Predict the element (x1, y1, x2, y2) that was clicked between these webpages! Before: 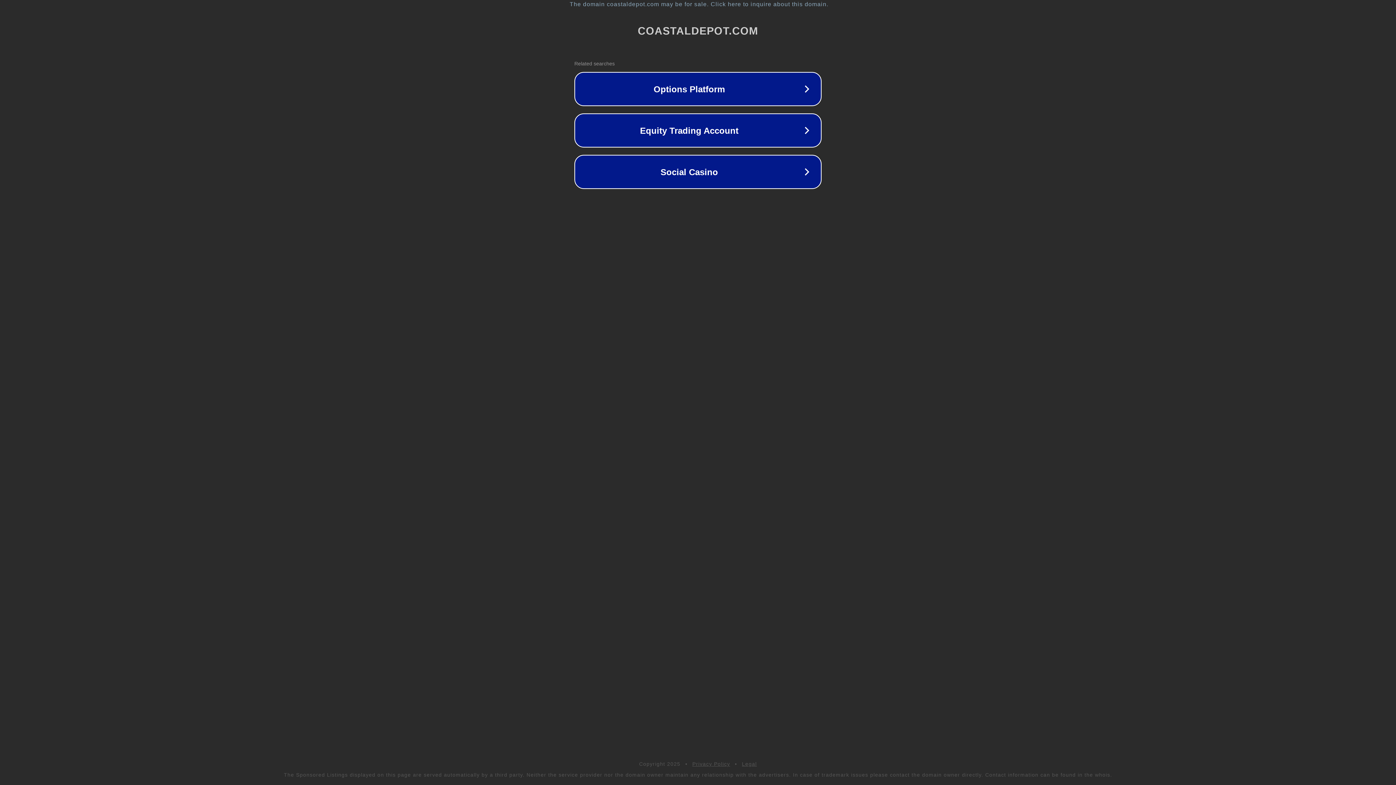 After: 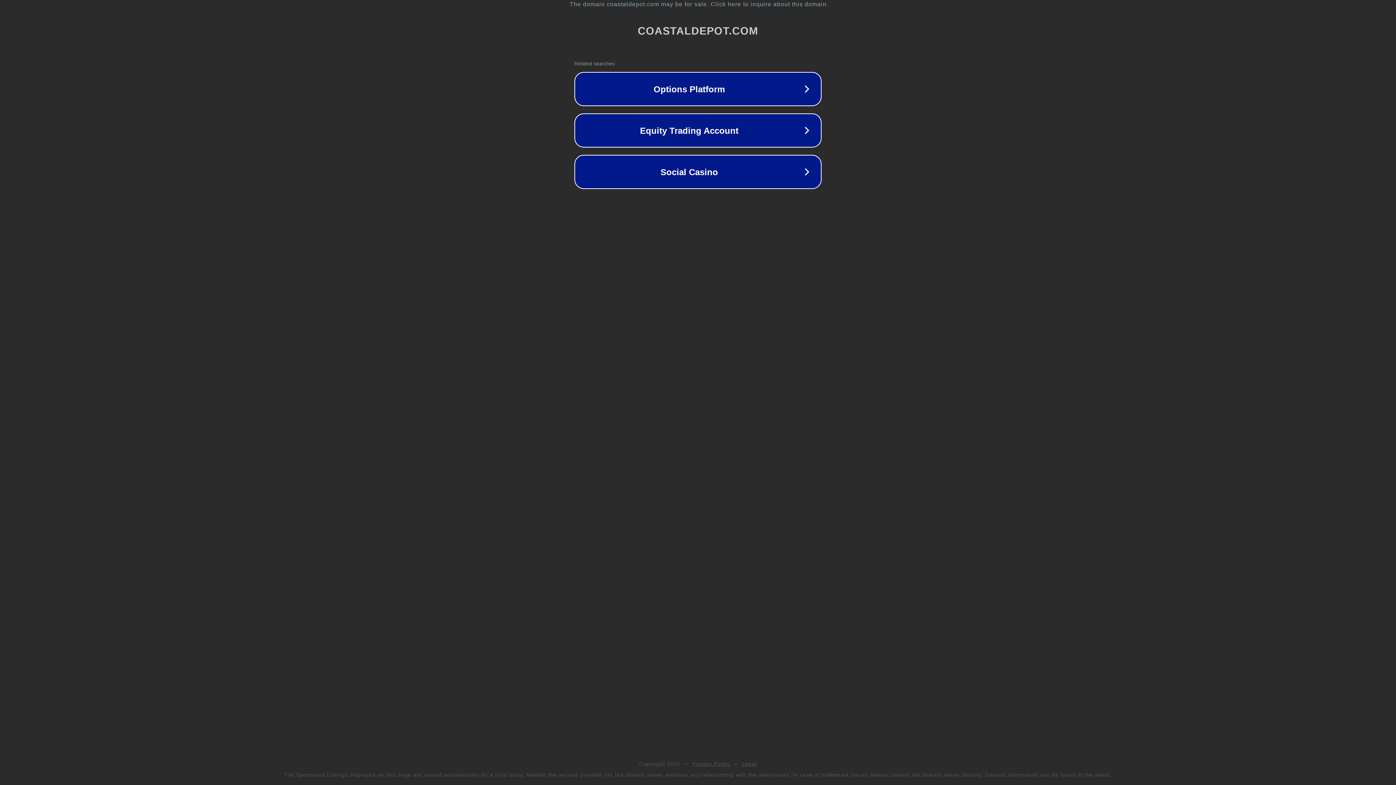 Action: label: Privacy Policy bbox: (692, 761, 730, 767)